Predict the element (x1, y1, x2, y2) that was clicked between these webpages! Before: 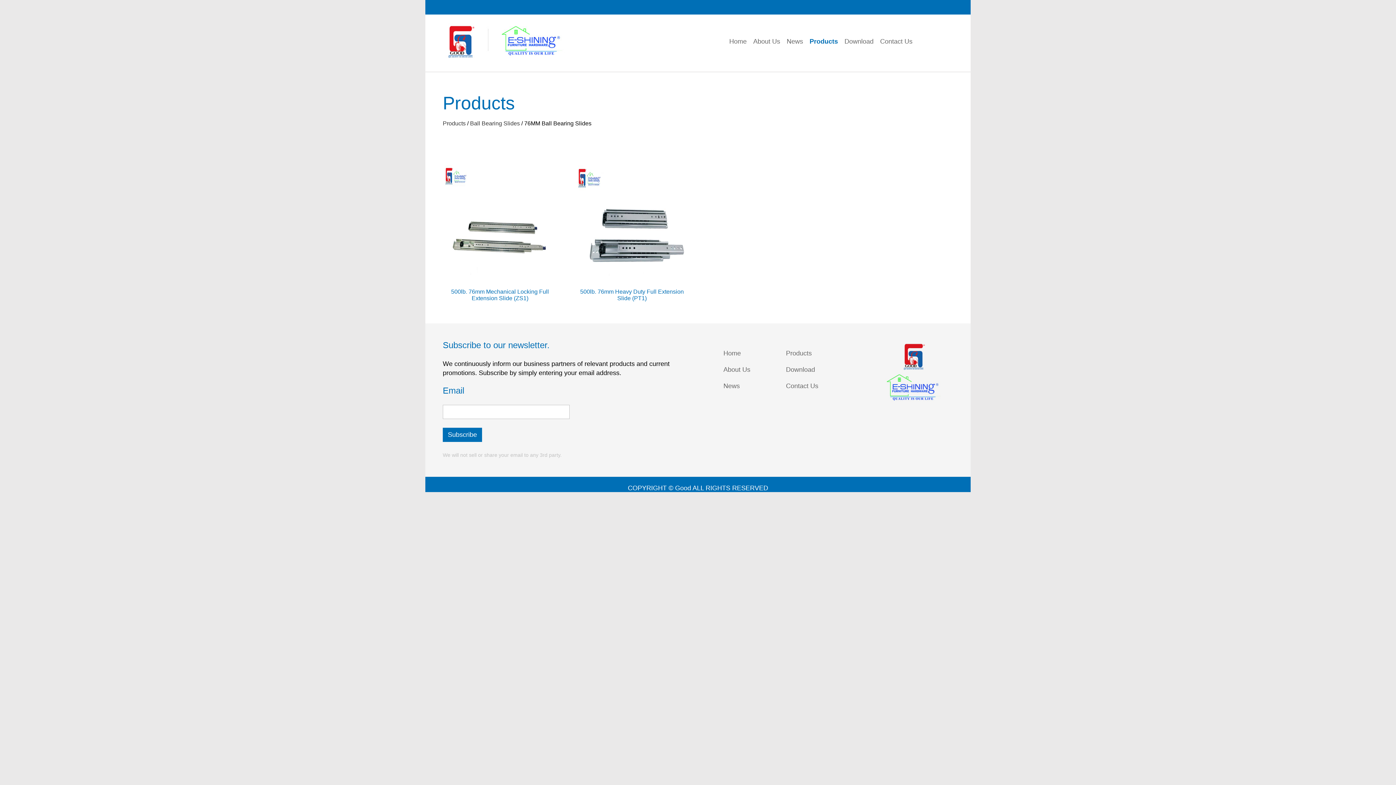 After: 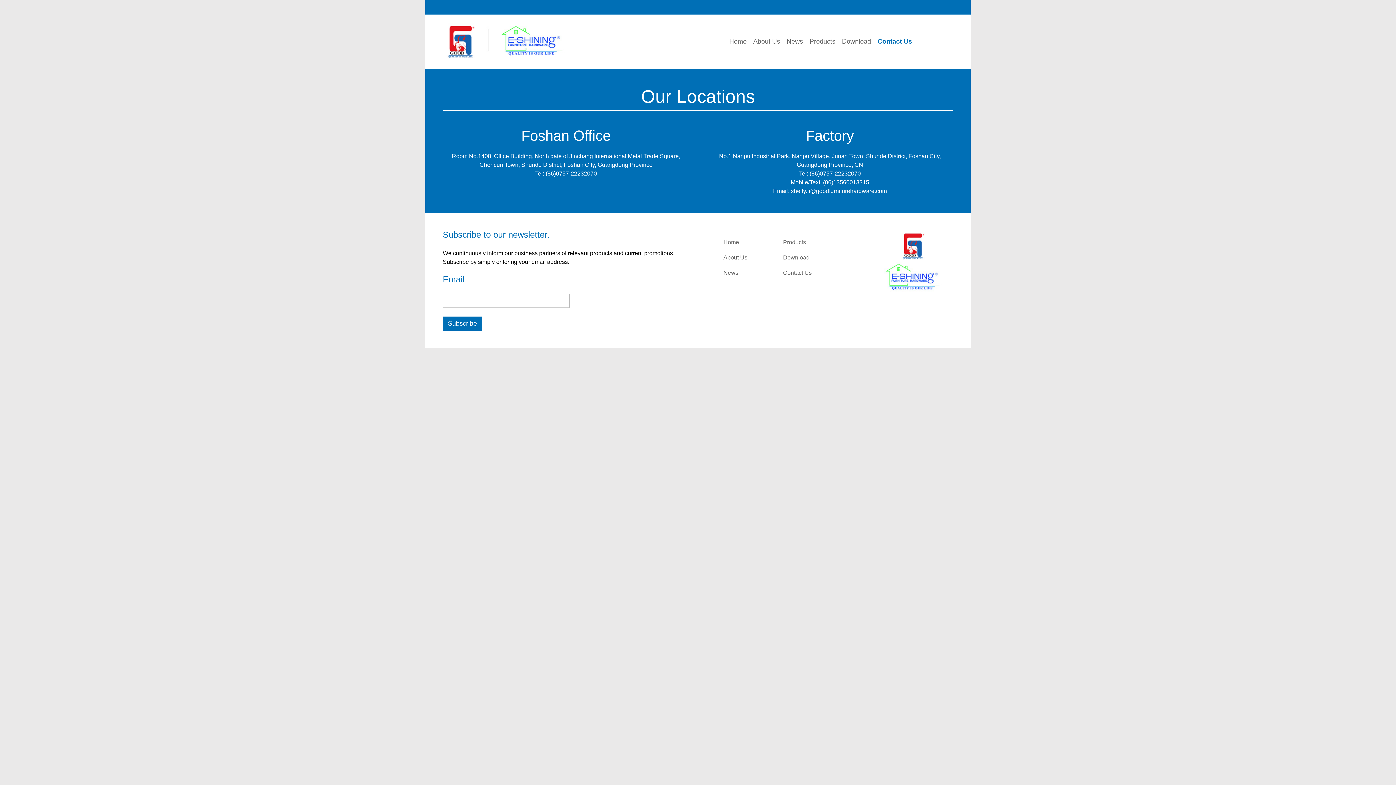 Action: label: Contact Us bbox: (786, 383, 818, 389)